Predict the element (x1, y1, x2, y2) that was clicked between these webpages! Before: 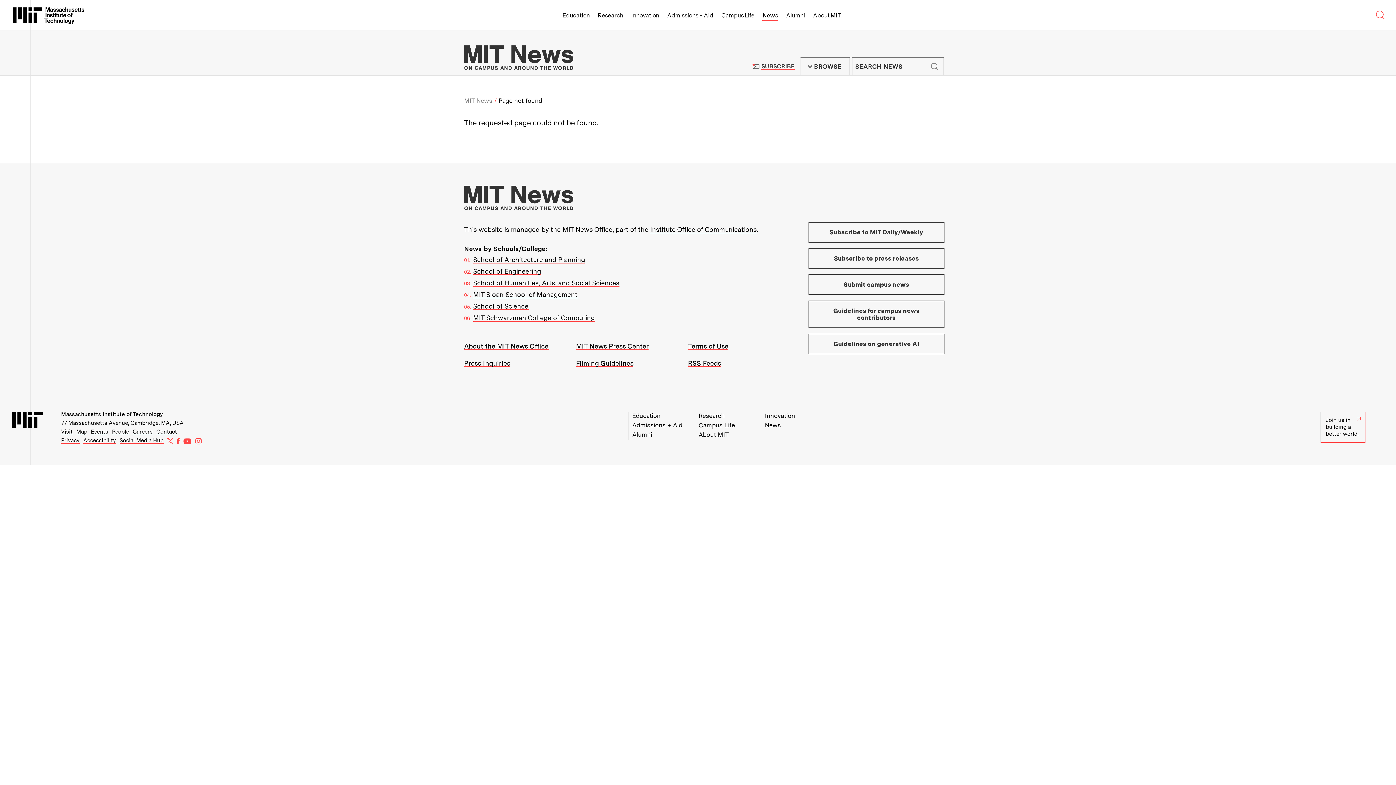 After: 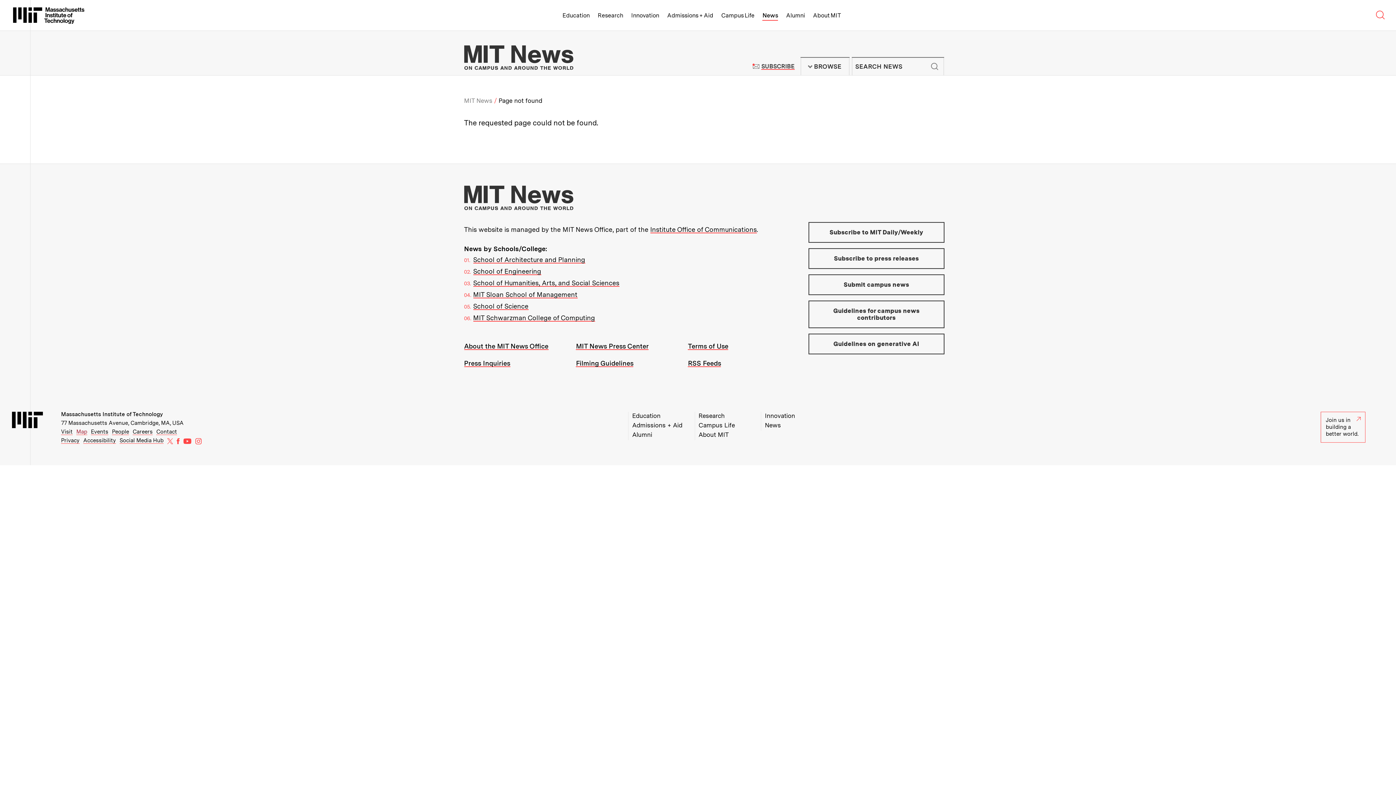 Action: label: Map
(opens in new window) bbox: (76, 428, 87, 435)